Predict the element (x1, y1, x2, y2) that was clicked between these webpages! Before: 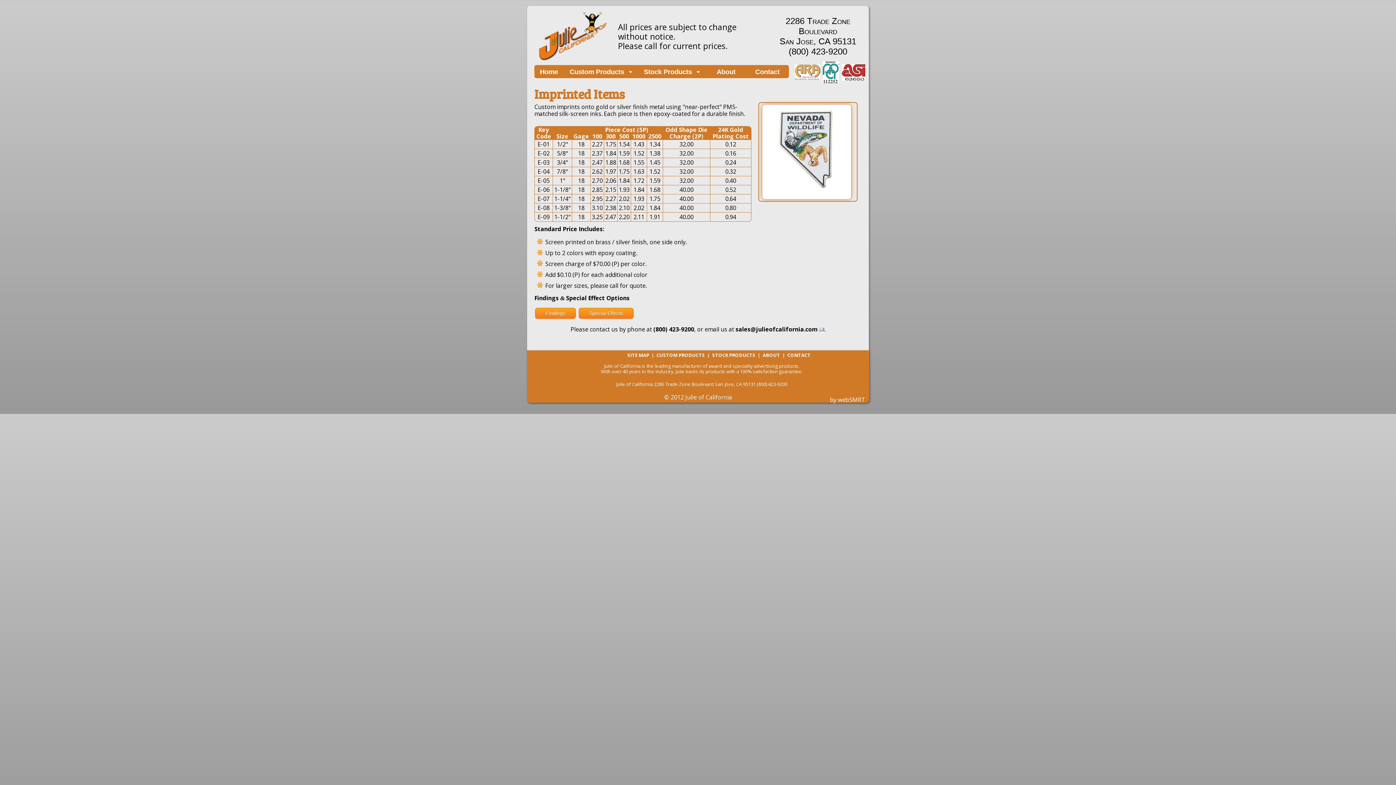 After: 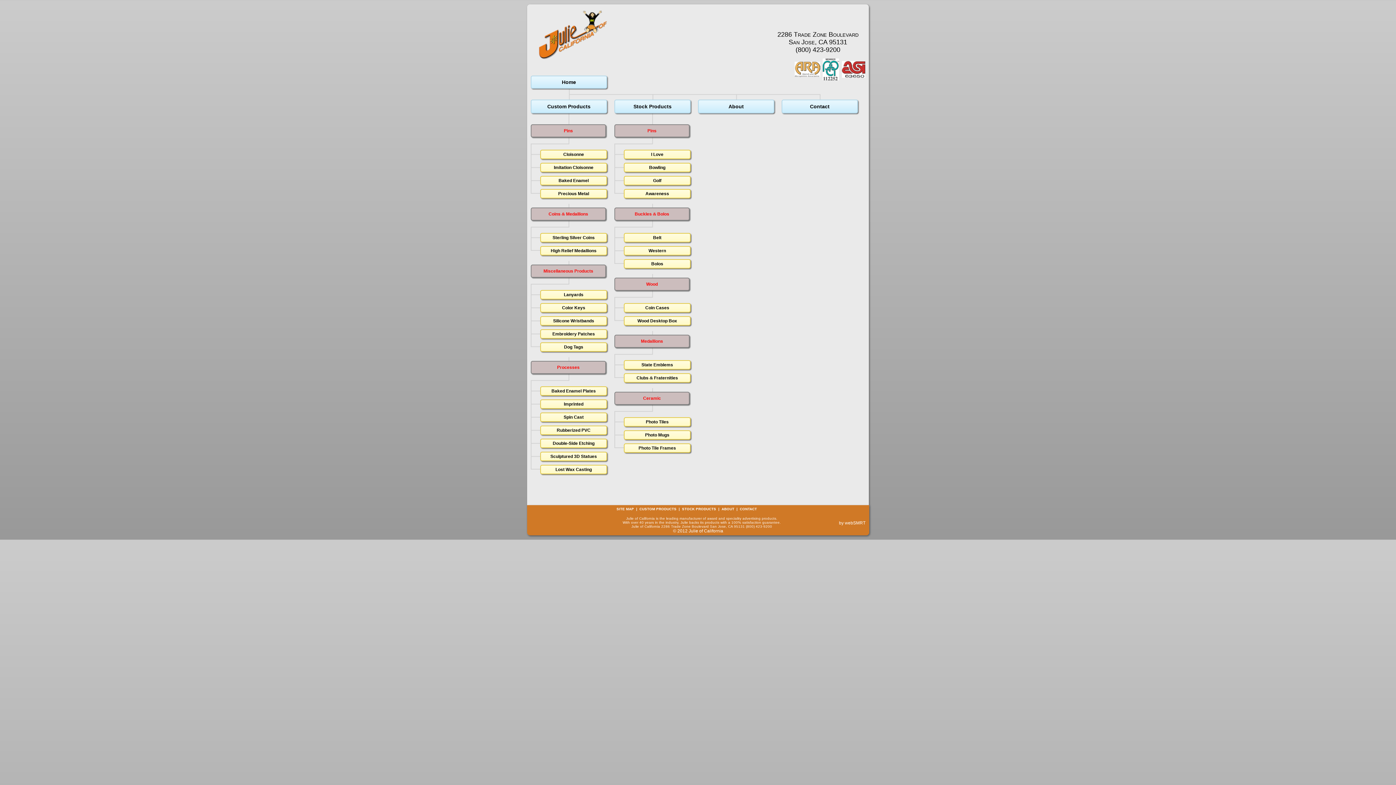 Action: bbox: (627, 350, 656, 360) label: SITE MAP  |  